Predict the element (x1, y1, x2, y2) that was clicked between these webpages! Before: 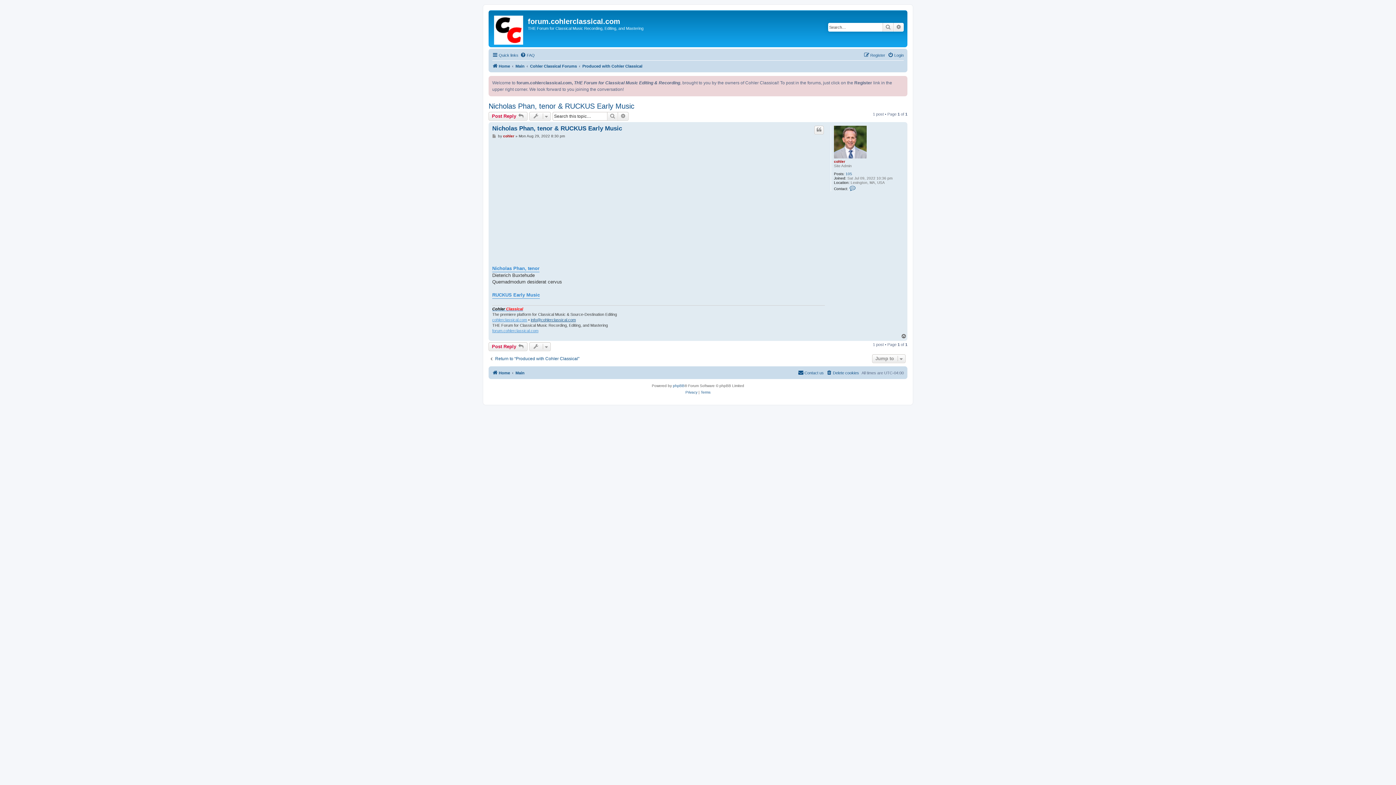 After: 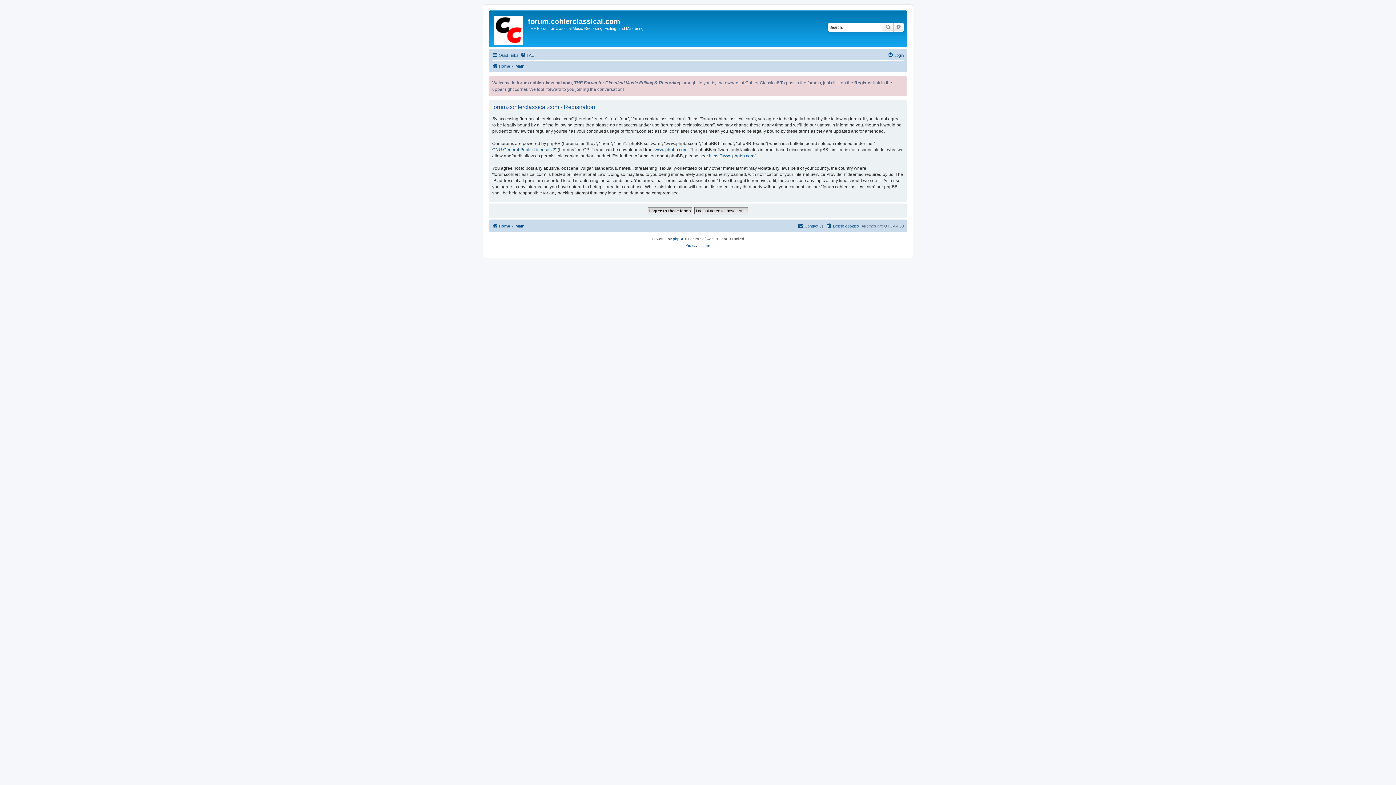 Action: label: Register bbox: (864, 50, 885, 59)